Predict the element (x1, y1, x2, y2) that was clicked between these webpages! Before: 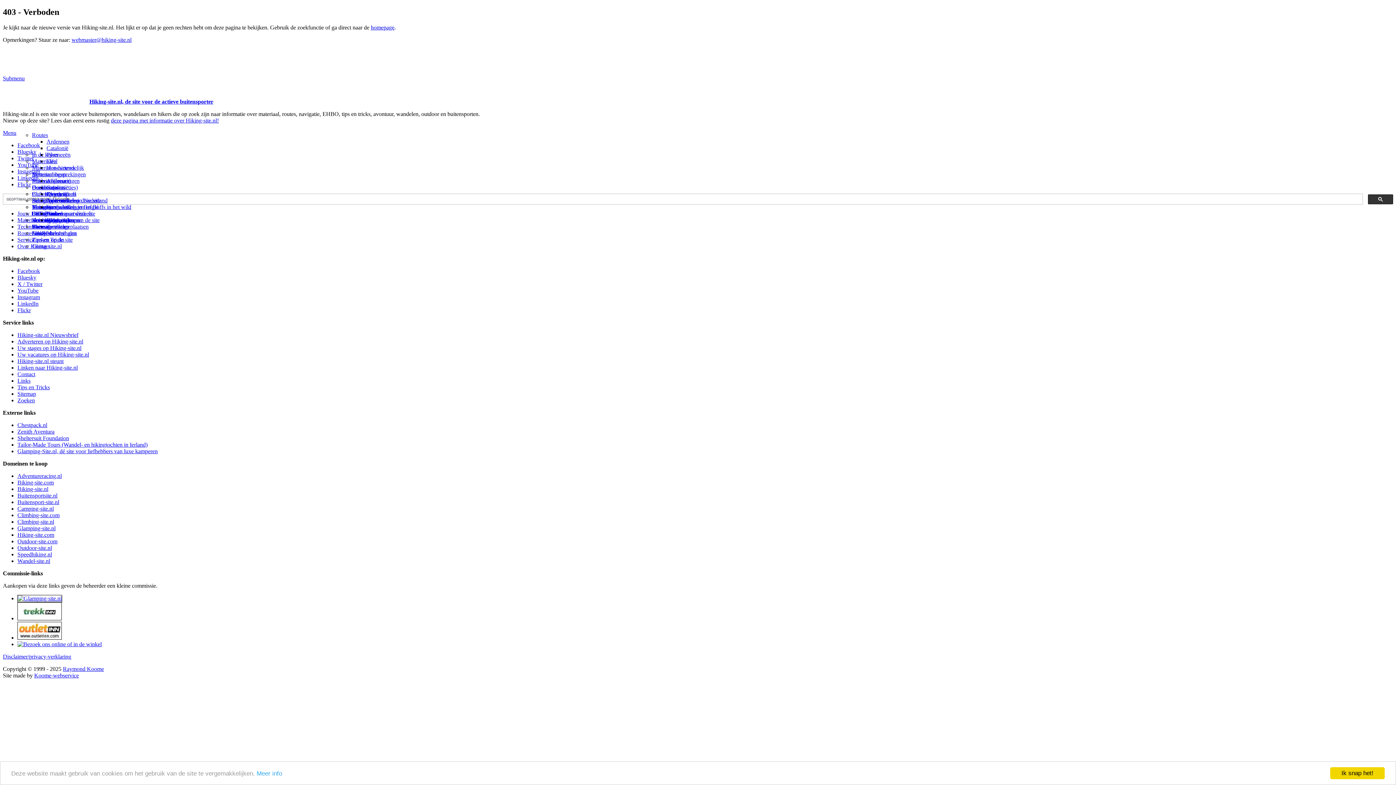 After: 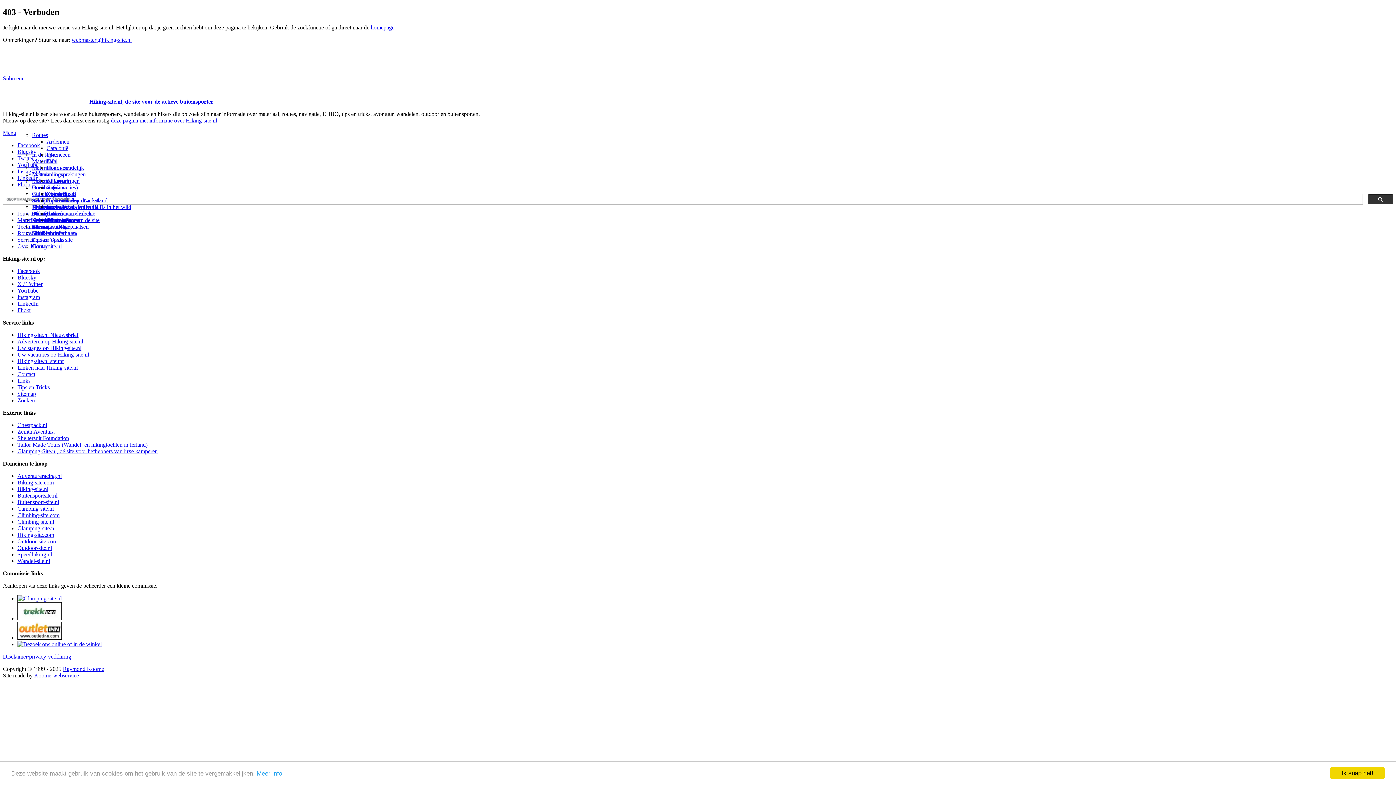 Action: bbox: (17, 287, 38, 293) label: YouTube